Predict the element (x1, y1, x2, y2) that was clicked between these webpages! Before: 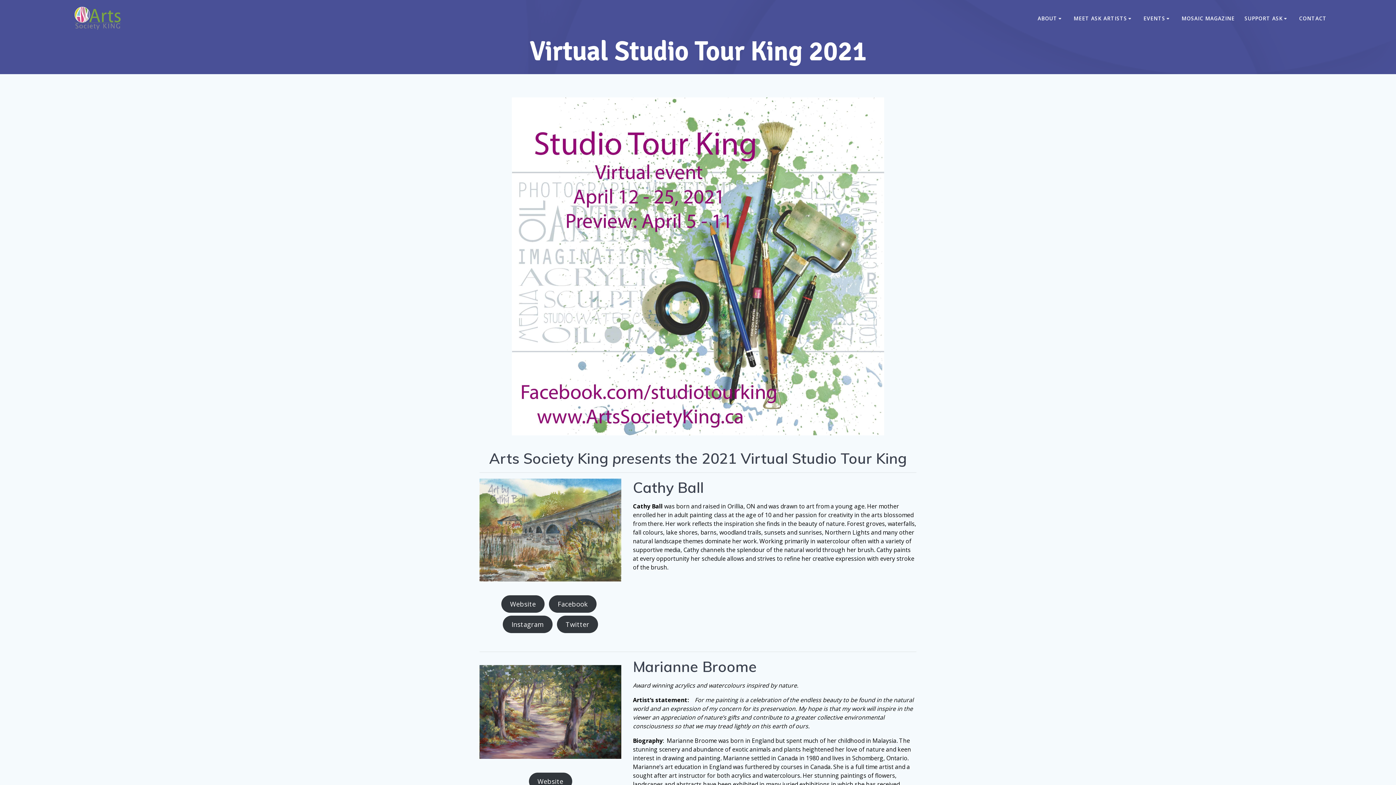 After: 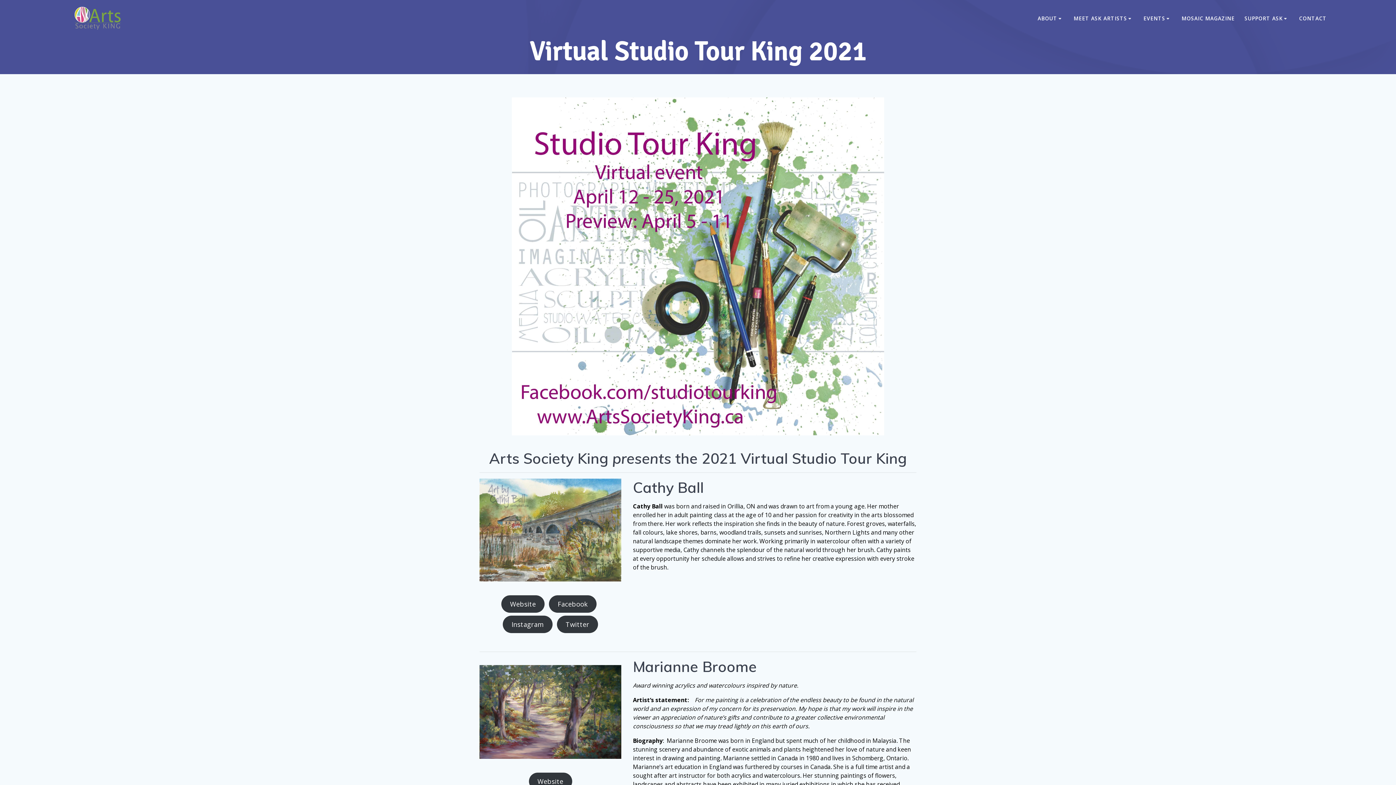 Action: bbox: (549, 595, 596, 613) label: Facebook